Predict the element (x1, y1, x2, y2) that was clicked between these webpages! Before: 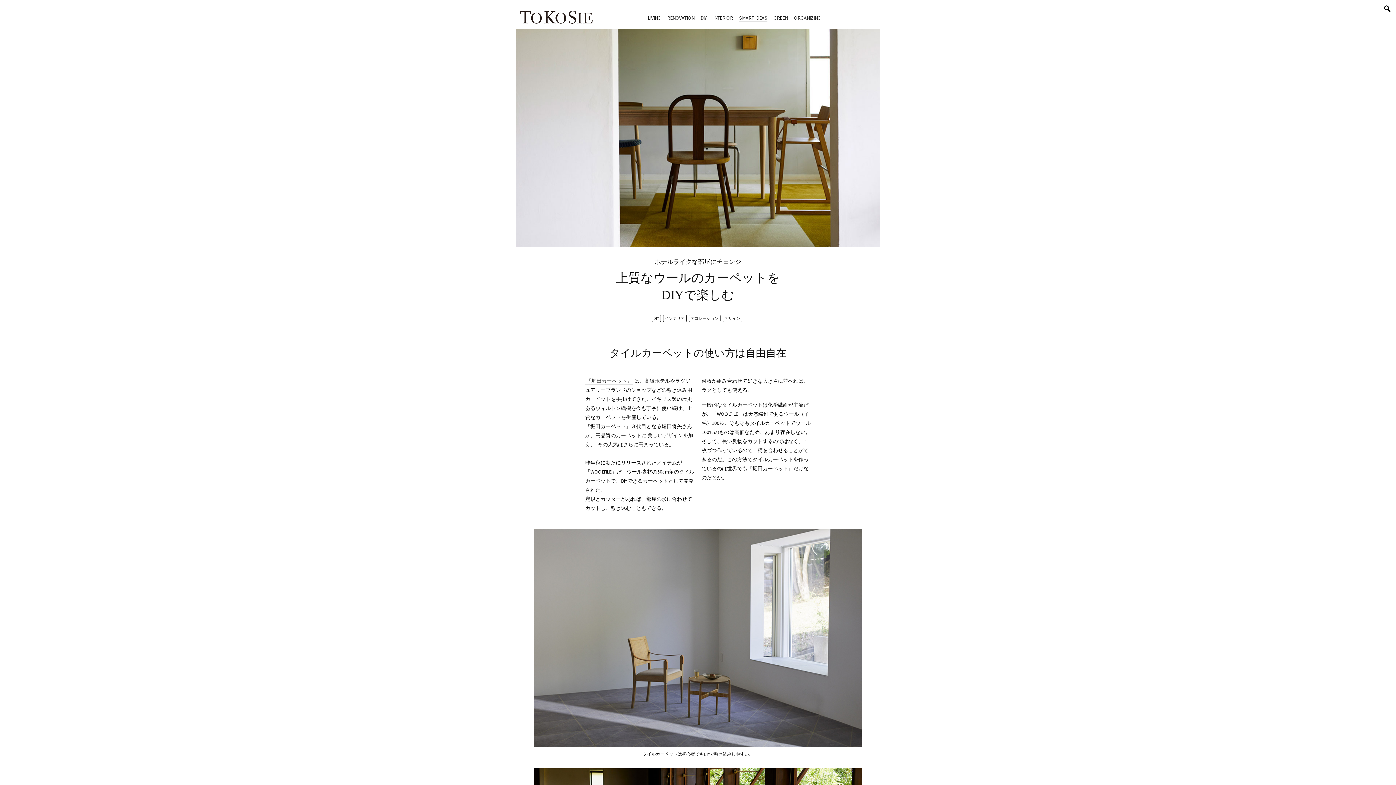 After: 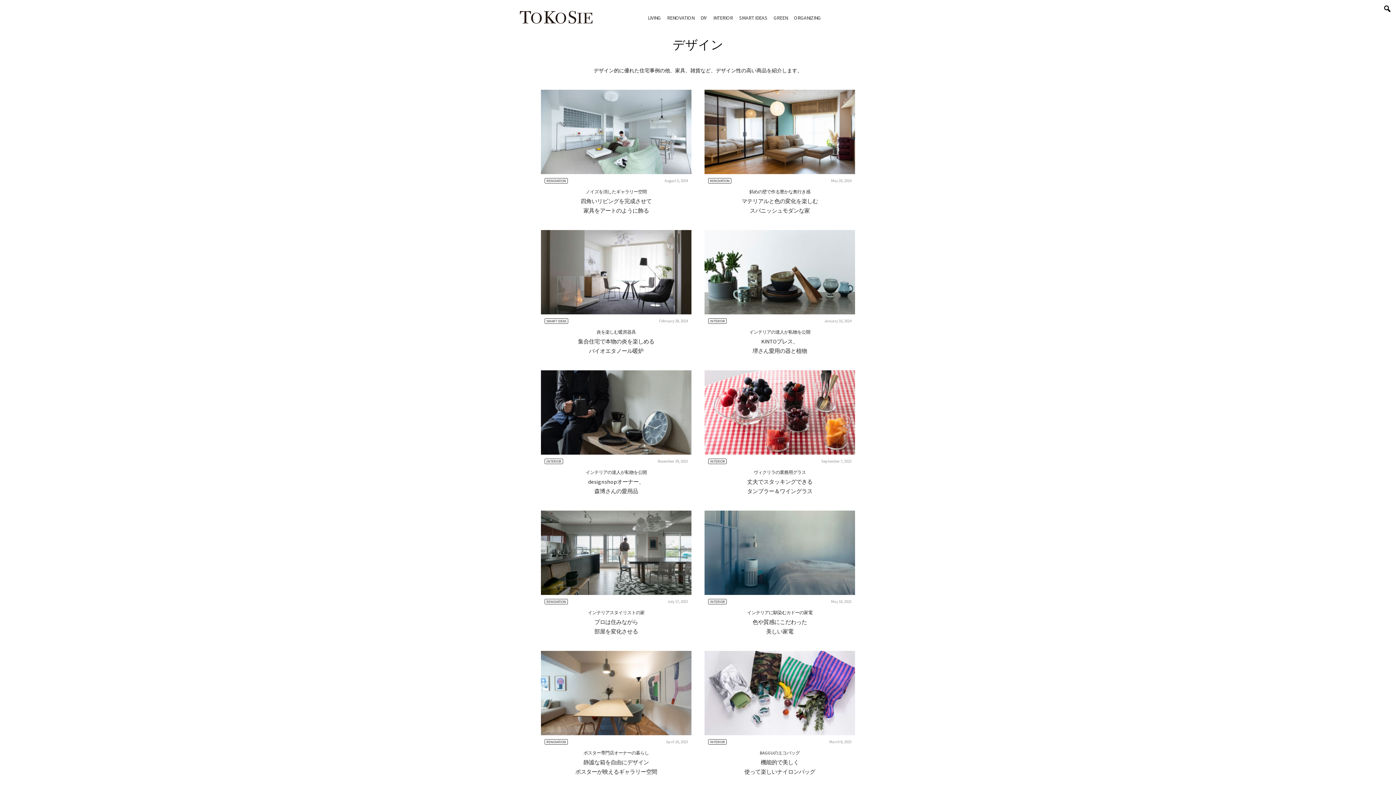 Action: bbox: (722, 314, 742, 322) label: デザイン